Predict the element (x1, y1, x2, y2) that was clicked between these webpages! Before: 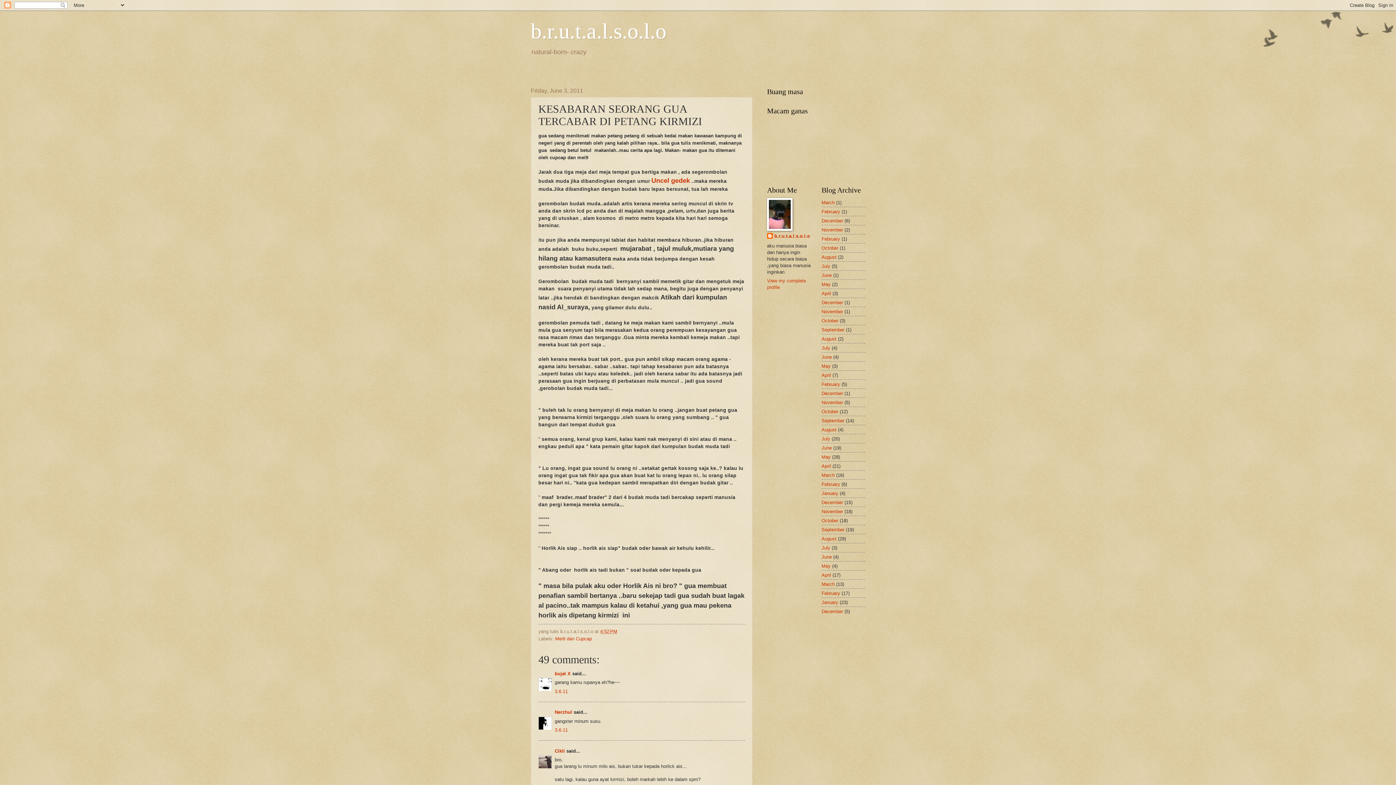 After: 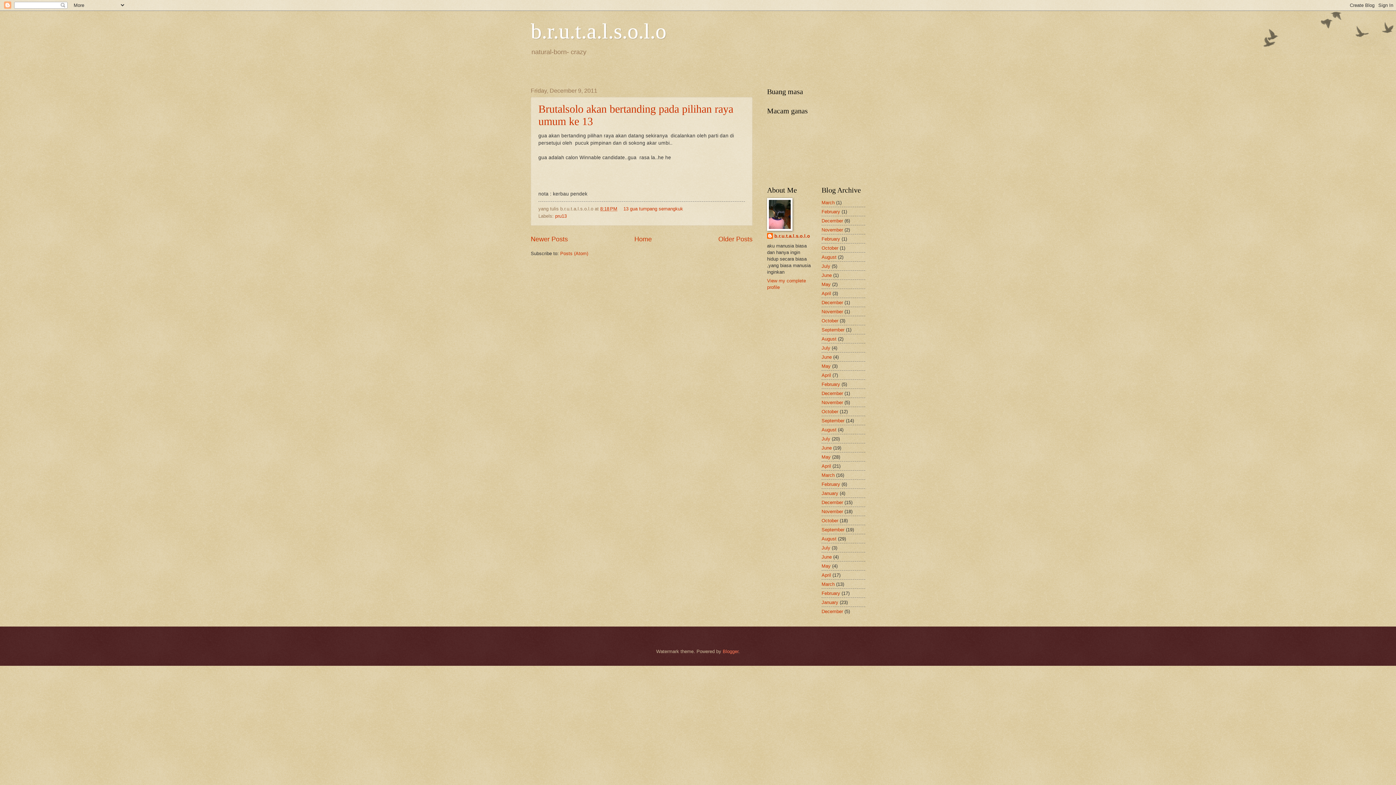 Action: label: December bbox: (821, 390, 843, 396)